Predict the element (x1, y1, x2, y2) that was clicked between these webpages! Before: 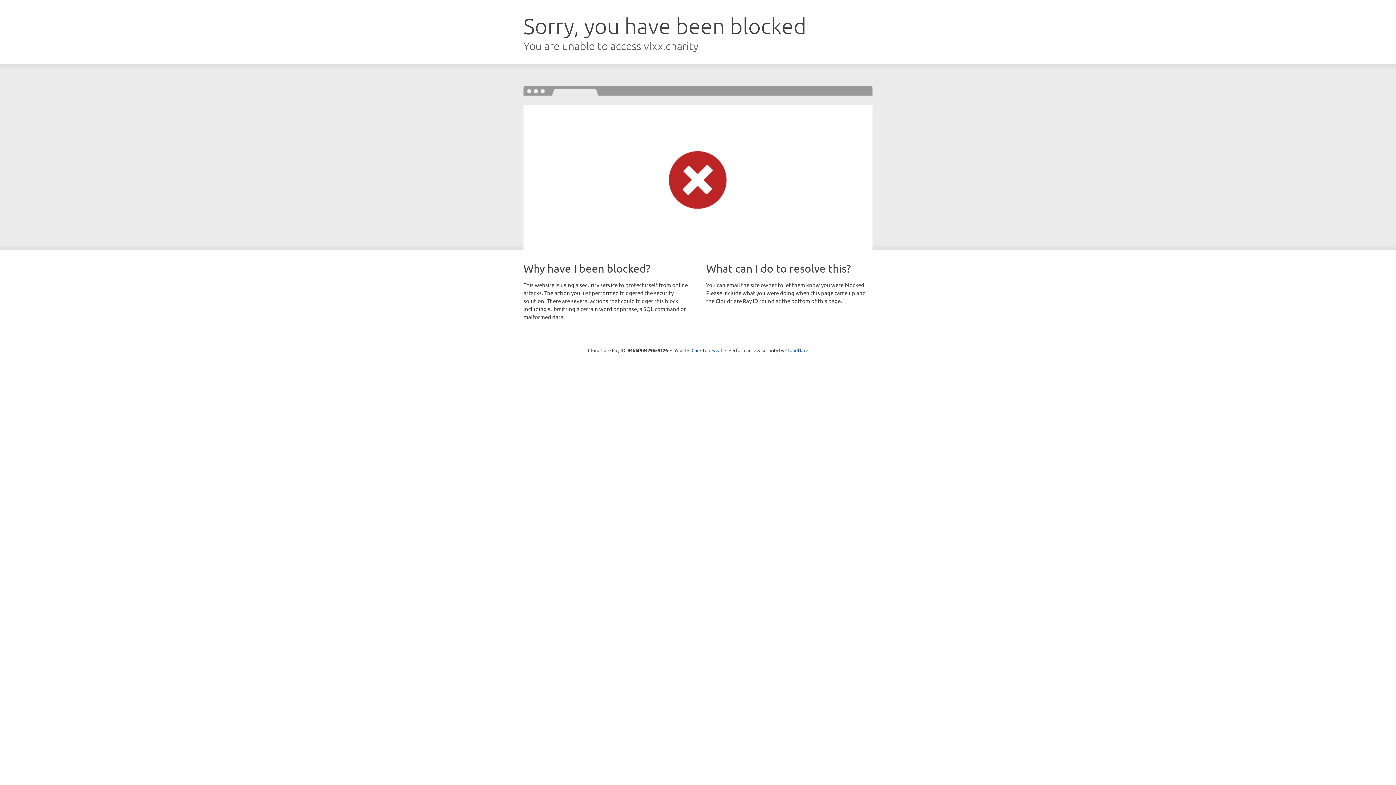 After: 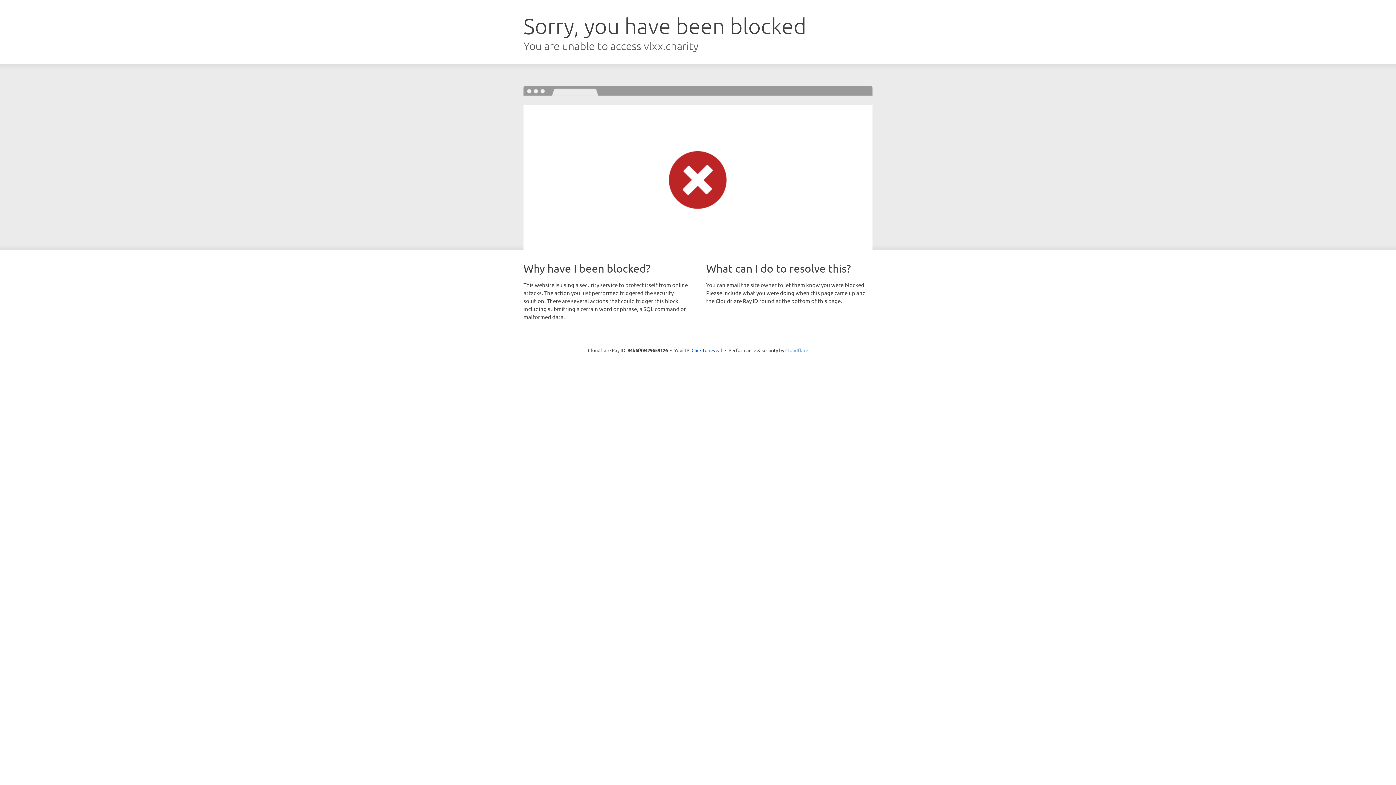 Action: label: Cloudflare bbox: (785, 347, 808, 353)